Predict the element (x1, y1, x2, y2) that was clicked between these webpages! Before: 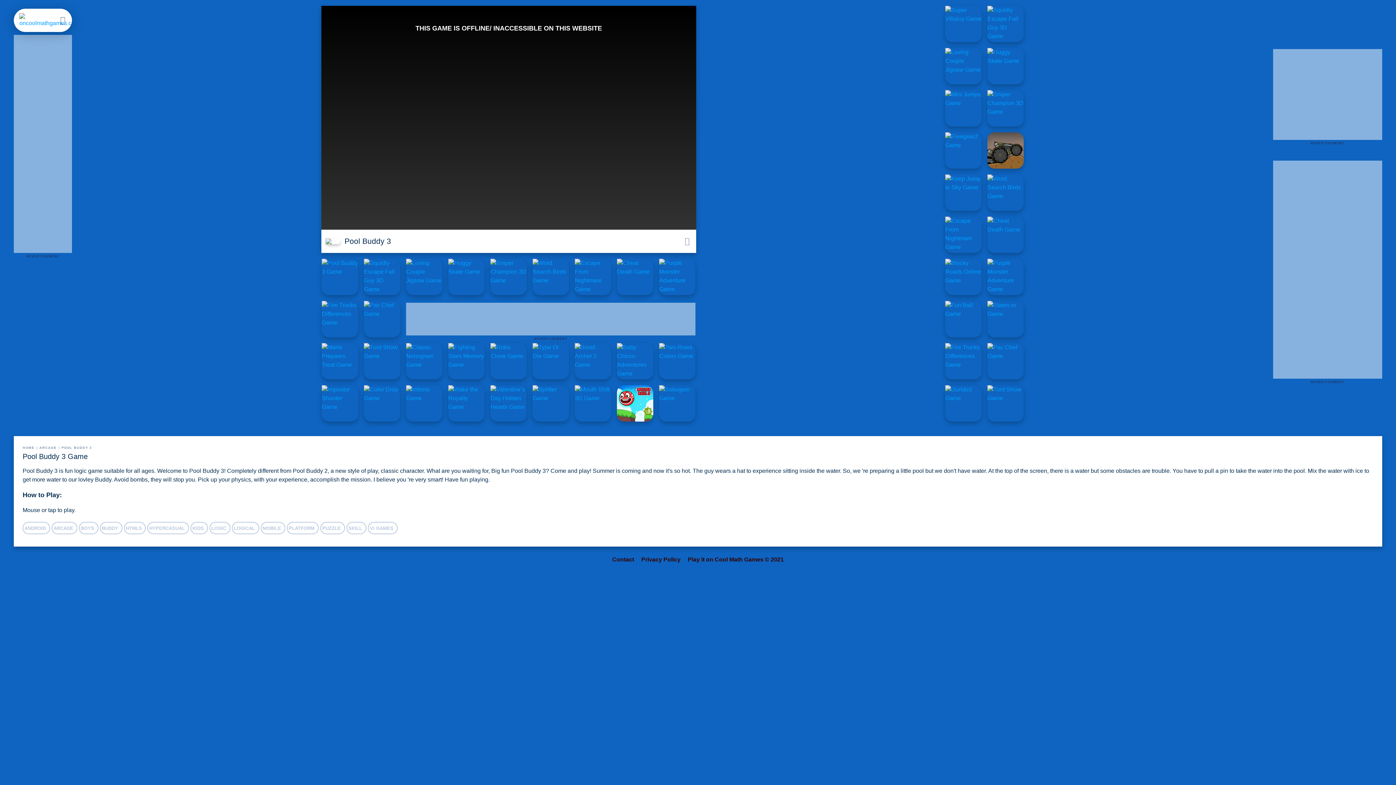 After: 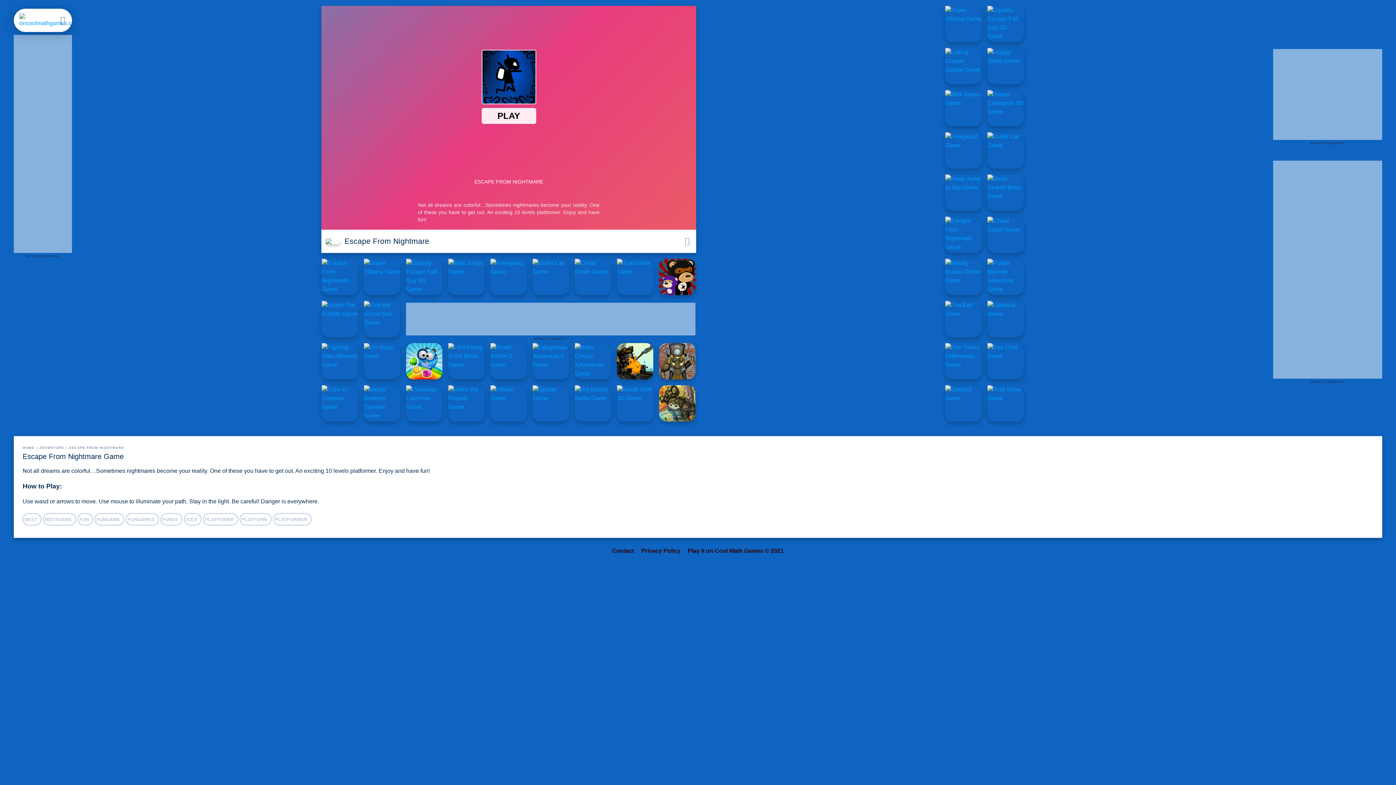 Action: label: Escape From Nightmare bbox: (945, 216, 981, 253)